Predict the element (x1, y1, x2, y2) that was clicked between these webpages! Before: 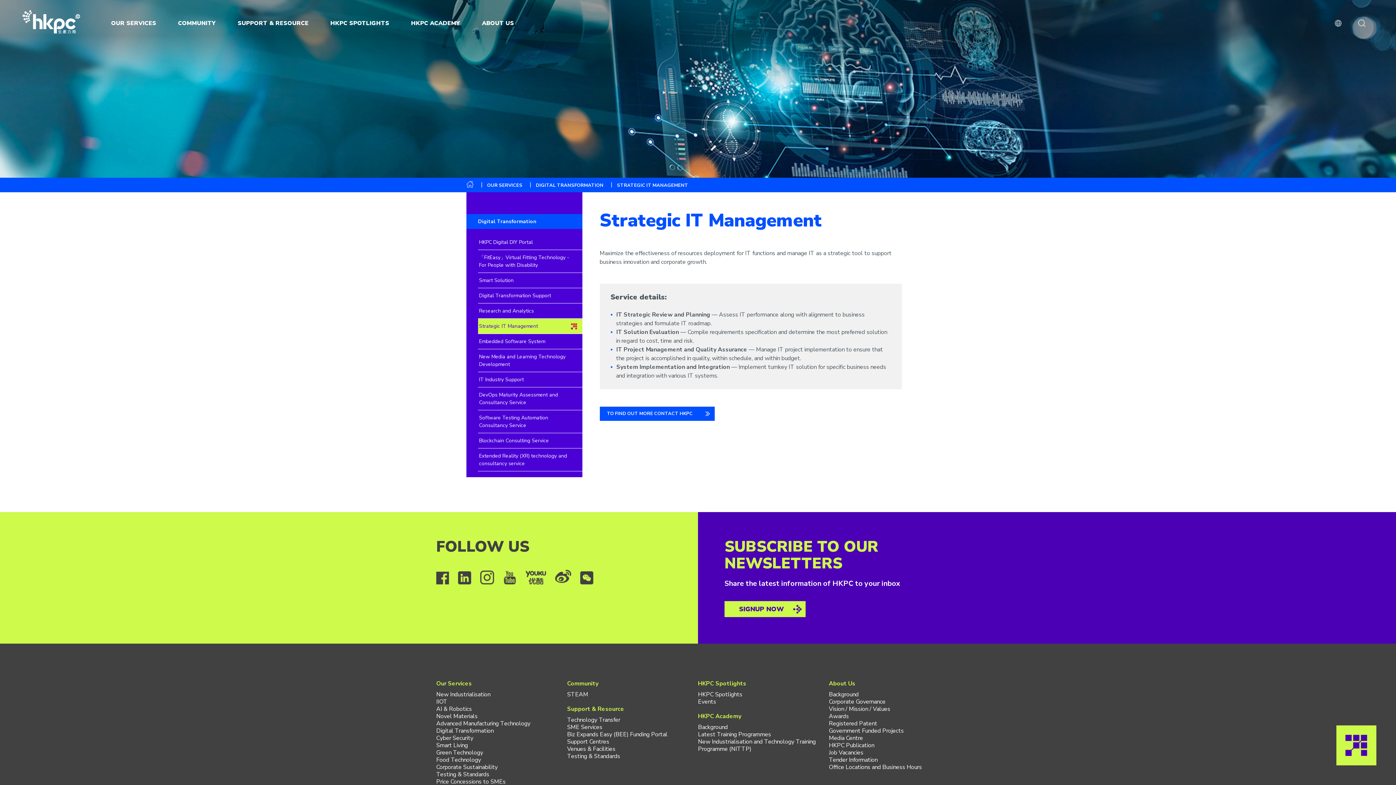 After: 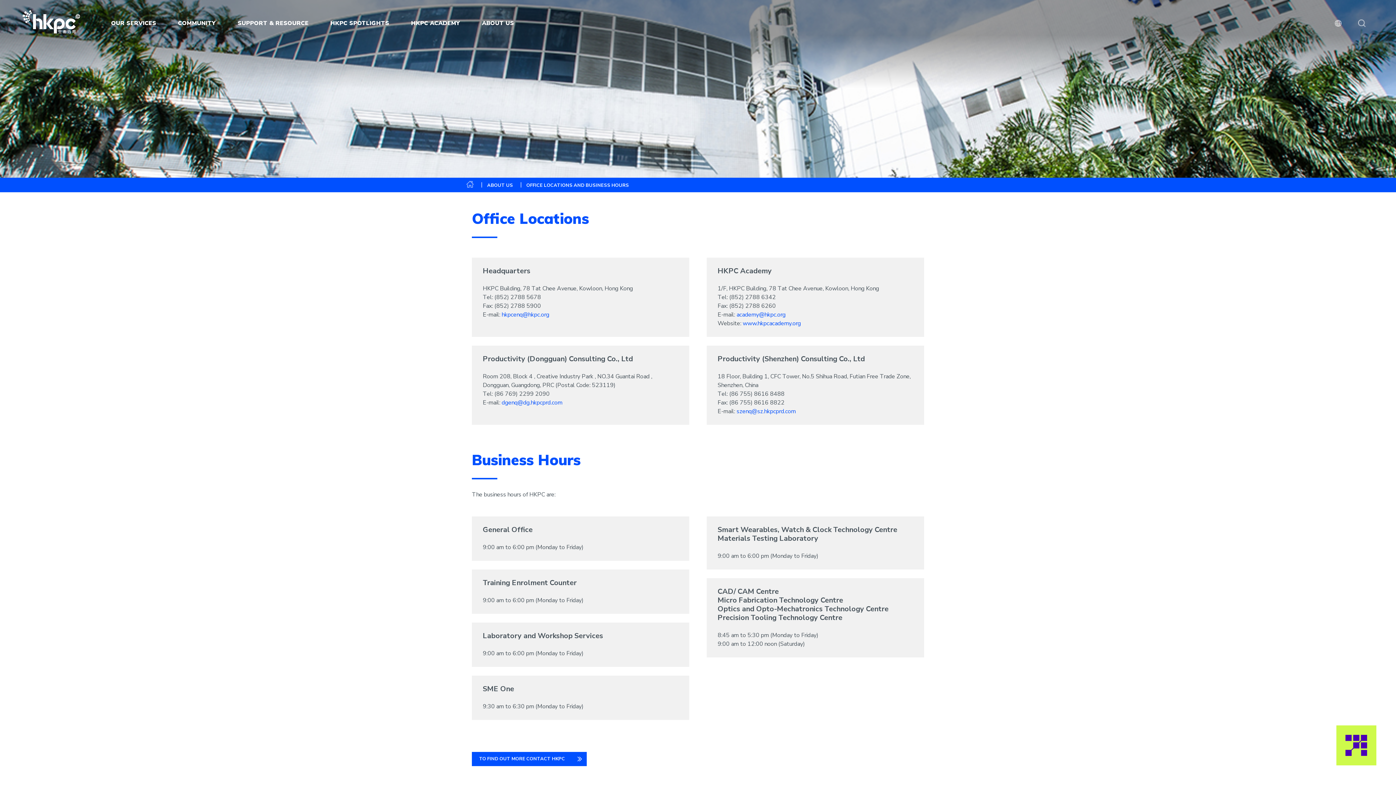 Action: bbox: (829, 763, 922, 771) label: Office Locations and Business Hours